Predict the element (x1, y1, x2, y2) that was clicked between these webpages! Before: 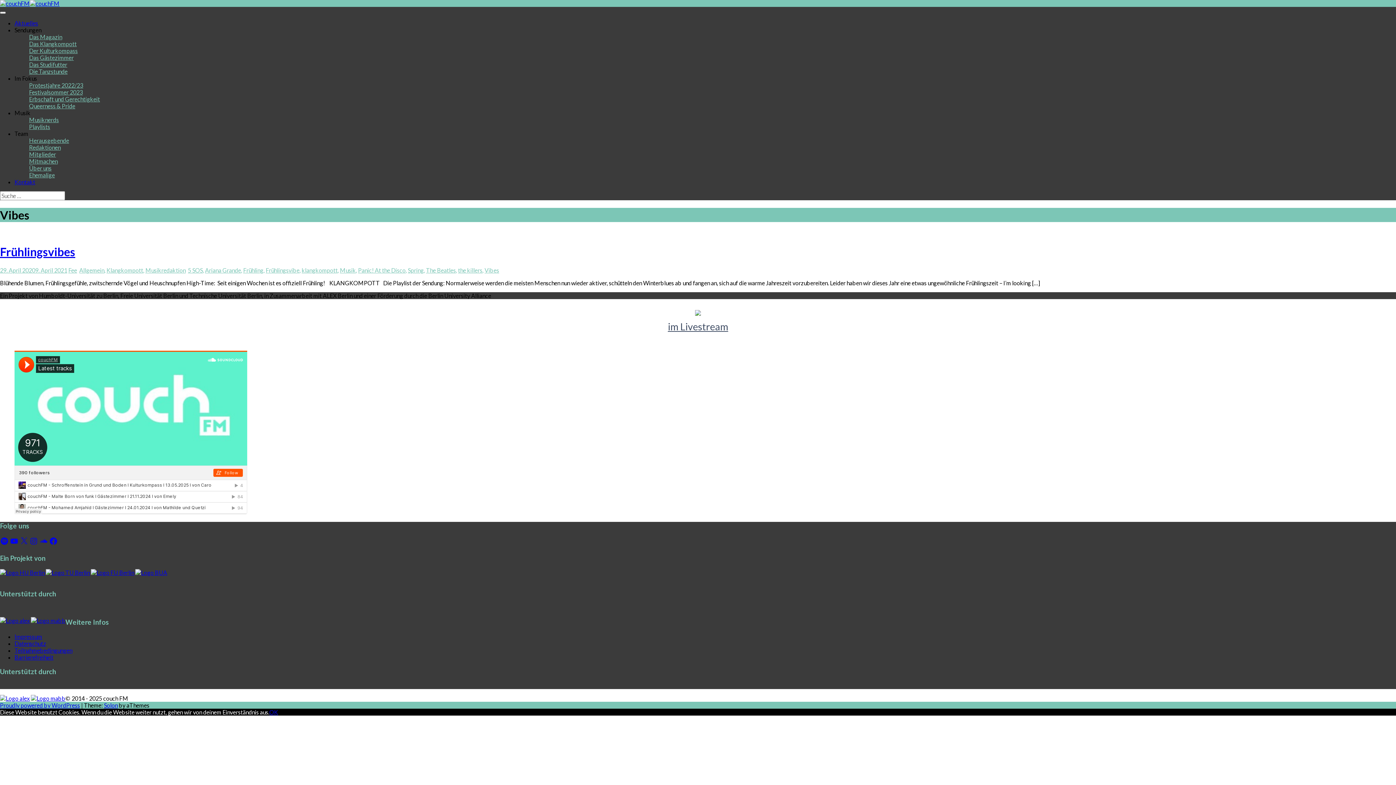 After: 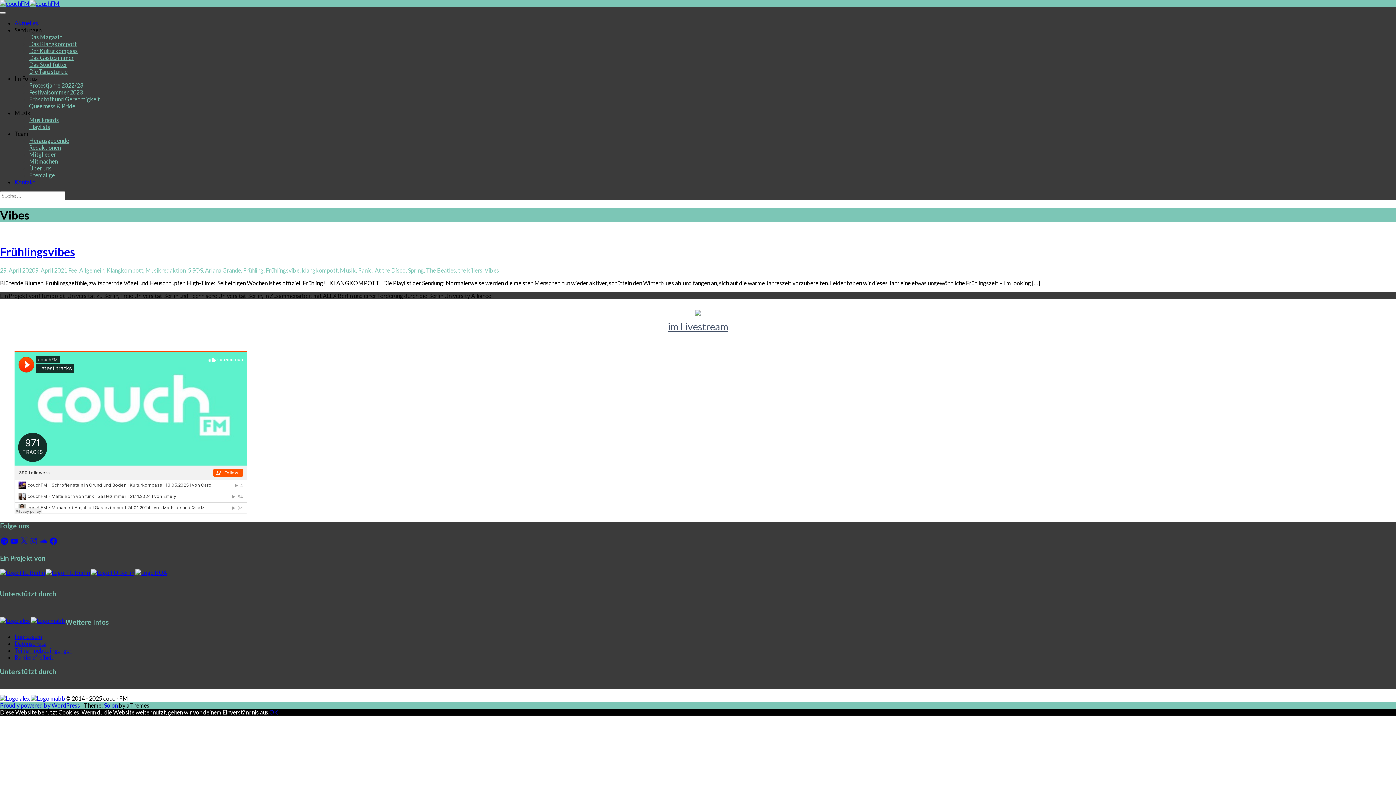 Action: bbox: (19, 537, 28, 545) label: X